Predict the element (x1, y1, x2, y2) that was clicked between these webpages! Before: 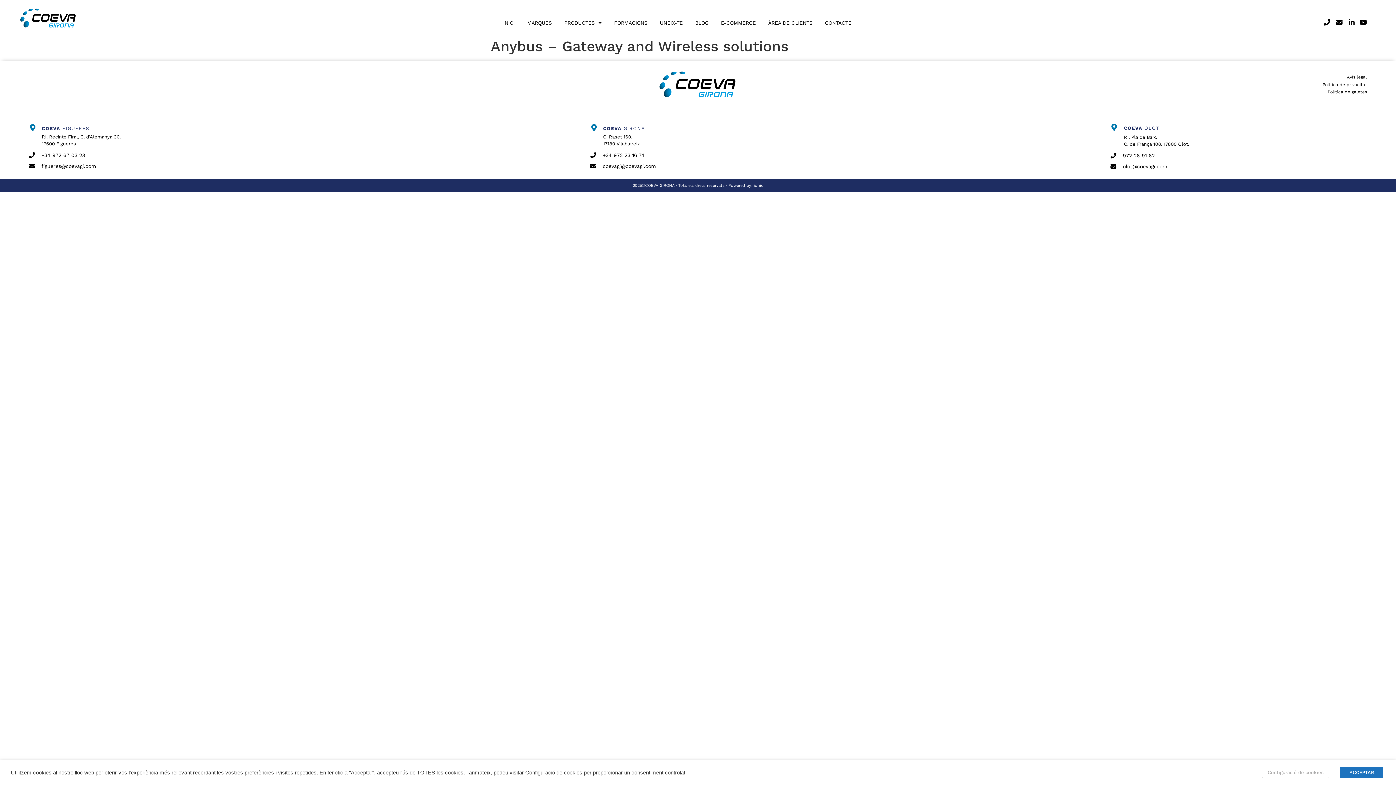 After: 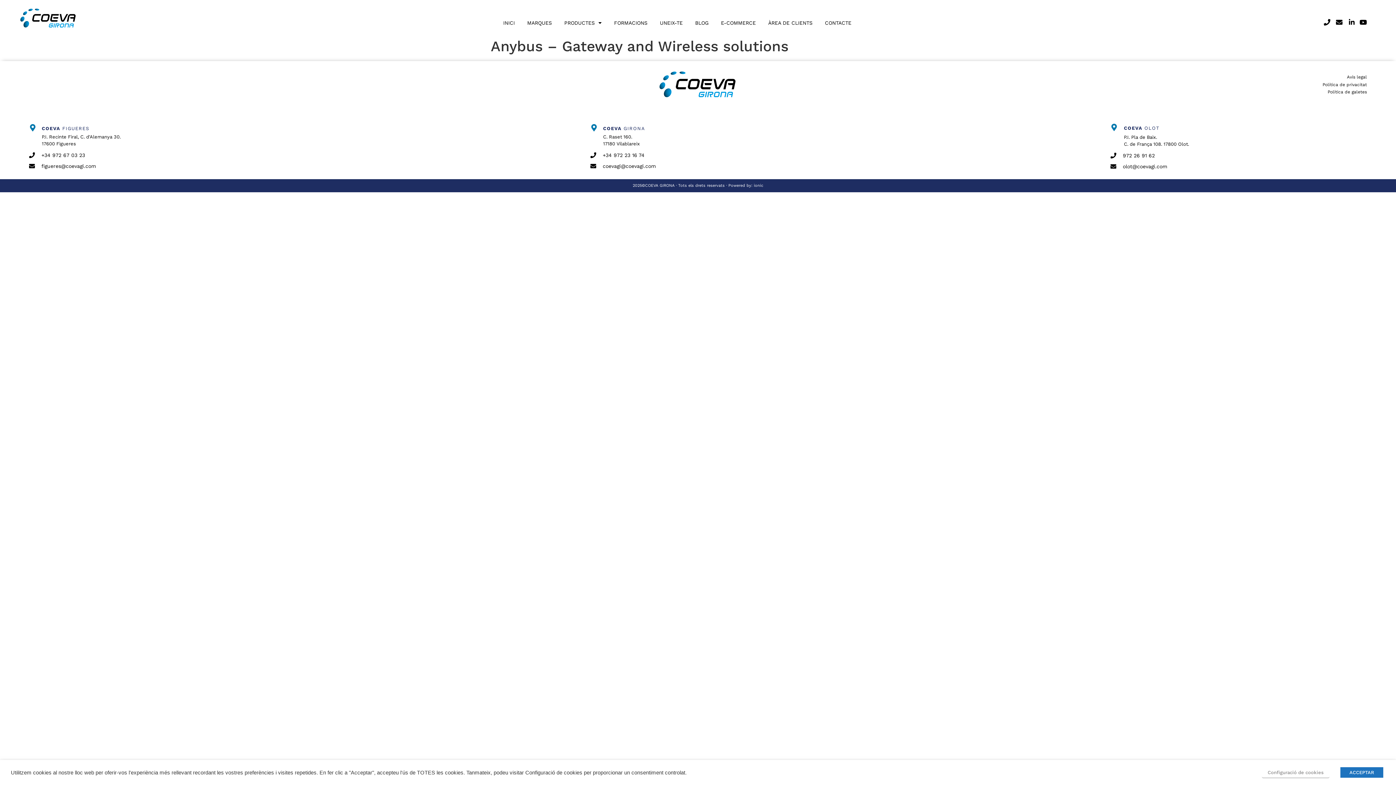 Action: bbox: (1124, 125, 1159, 130) label: COEVA OLOT